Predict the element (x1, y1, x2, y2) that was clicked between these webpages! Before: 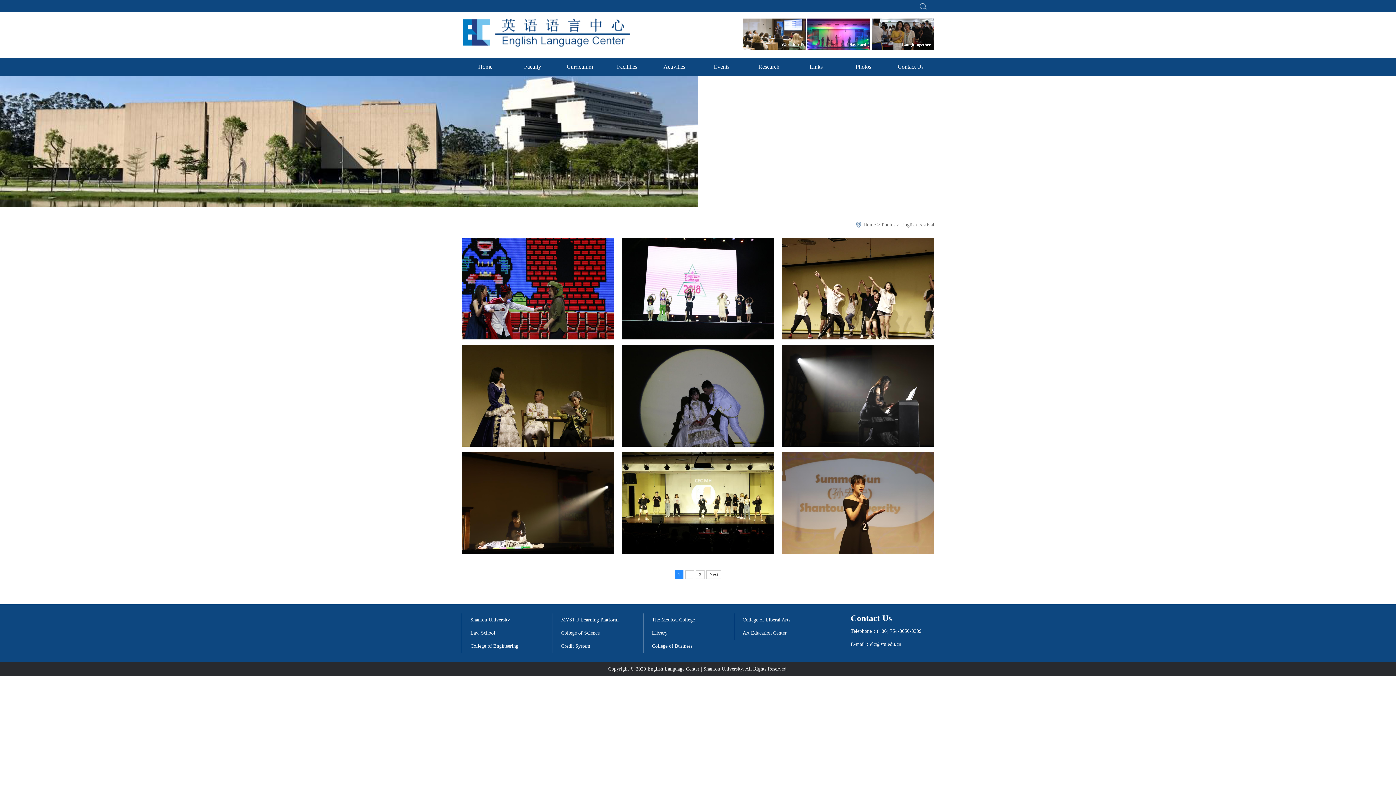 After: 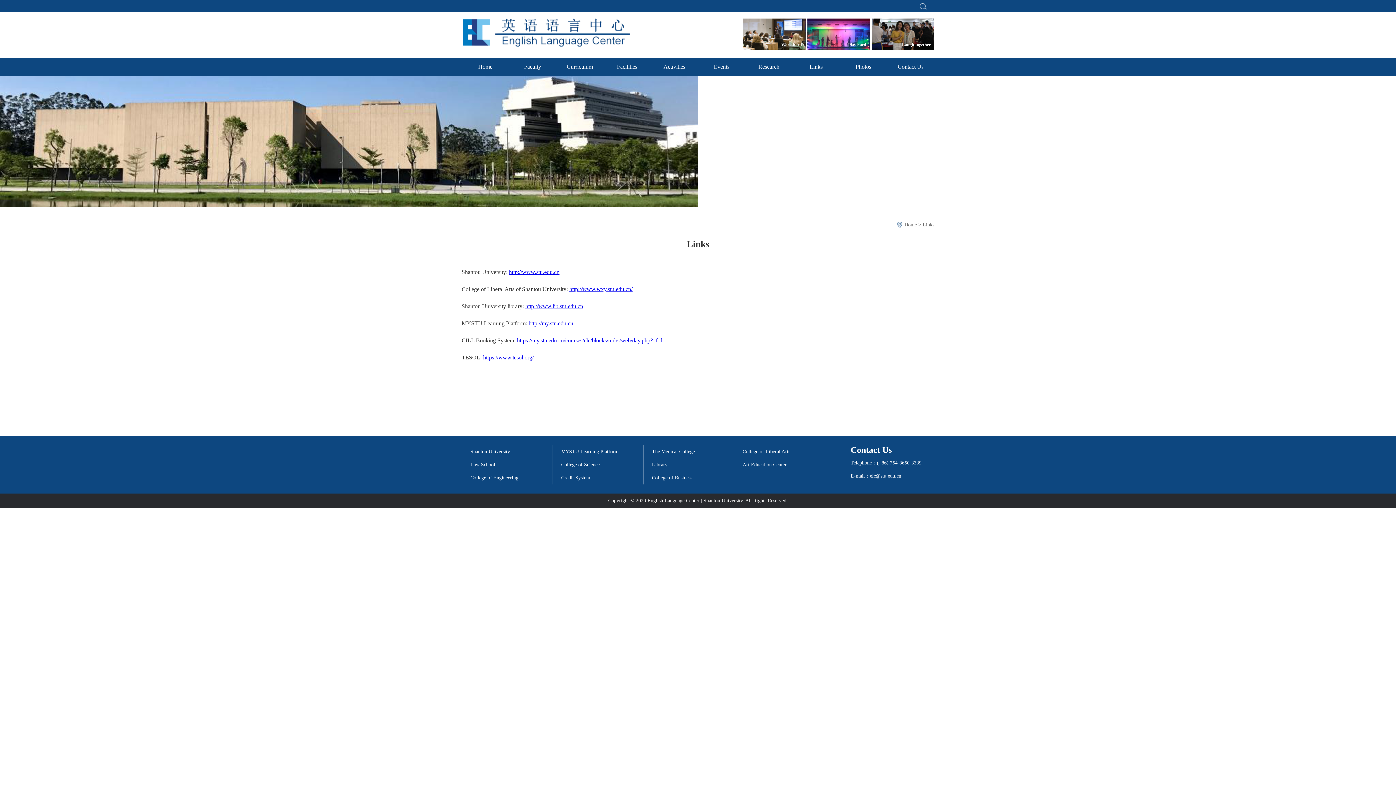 Action: label: Links bbox: (792, 57, 840, 76)